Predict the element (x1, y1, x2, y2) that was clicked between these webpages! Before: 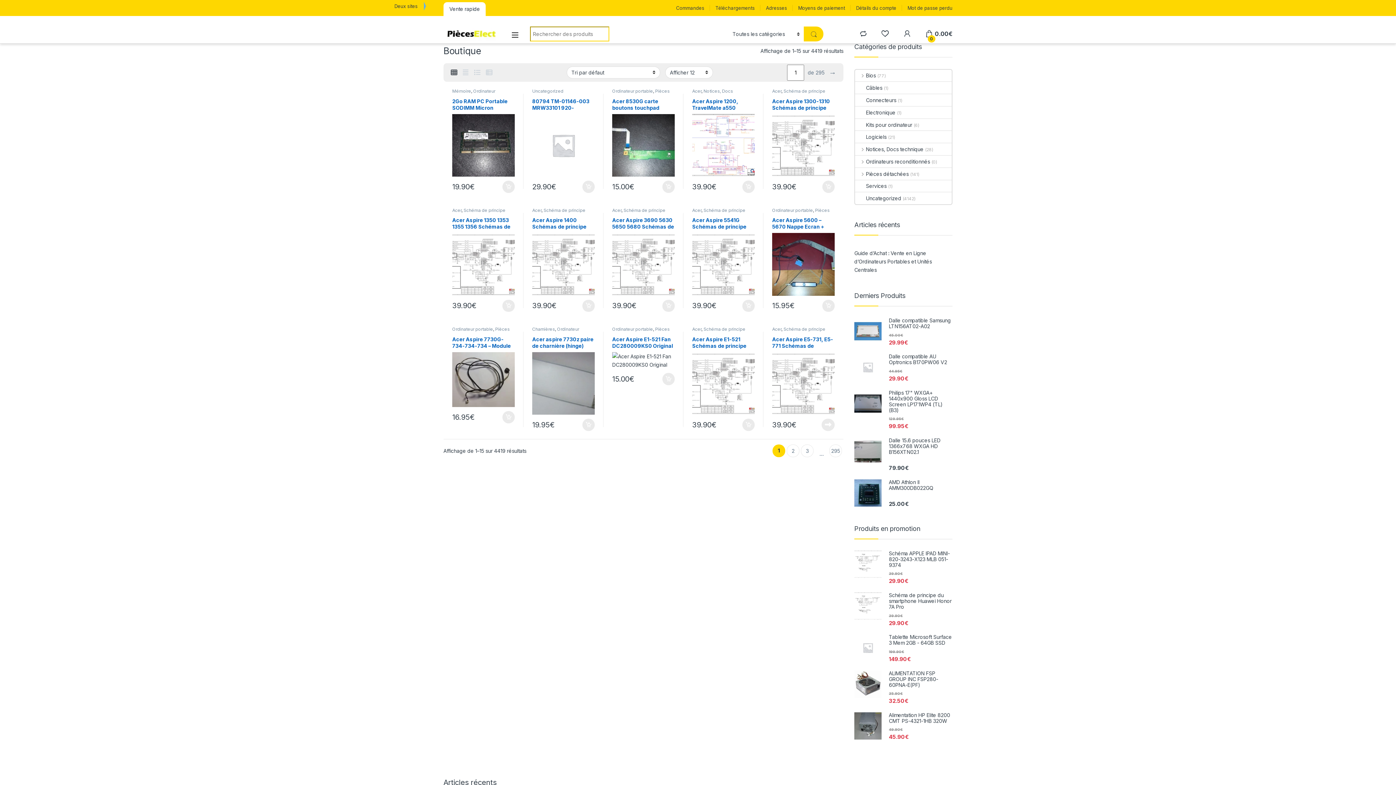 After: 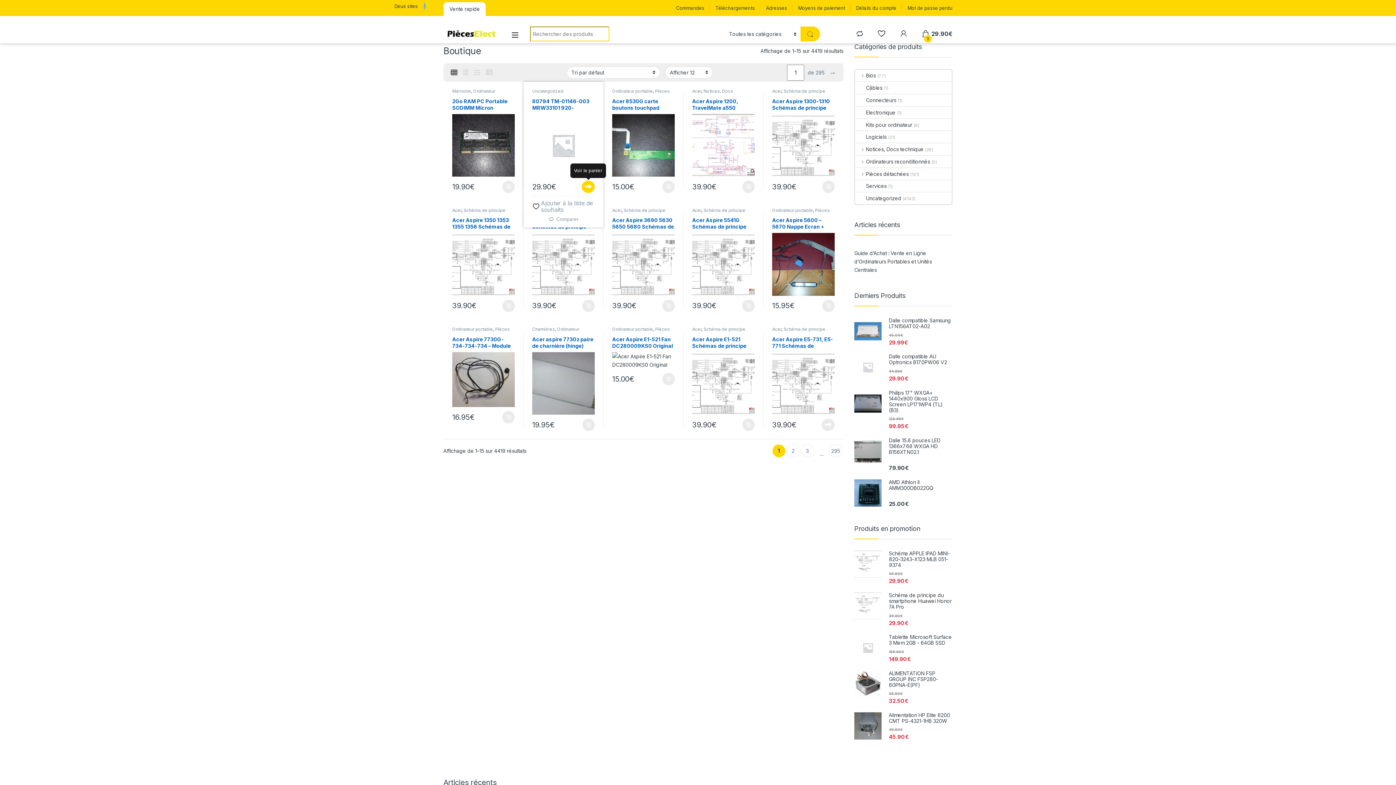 Action: label: Ajouter au panier : “80794 TM-01146-003 MRW33101 920-001019-02” bbox: (582, 180, 594, 193)